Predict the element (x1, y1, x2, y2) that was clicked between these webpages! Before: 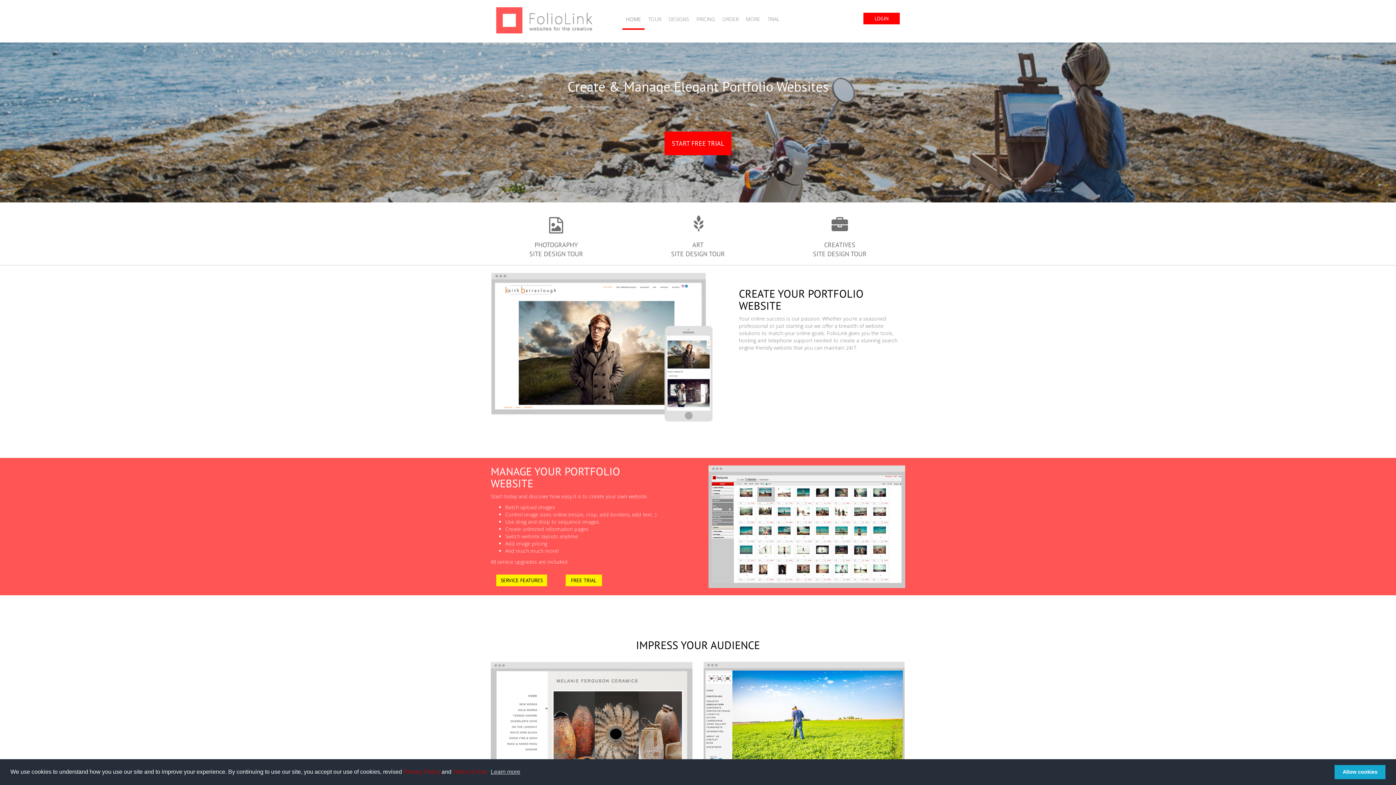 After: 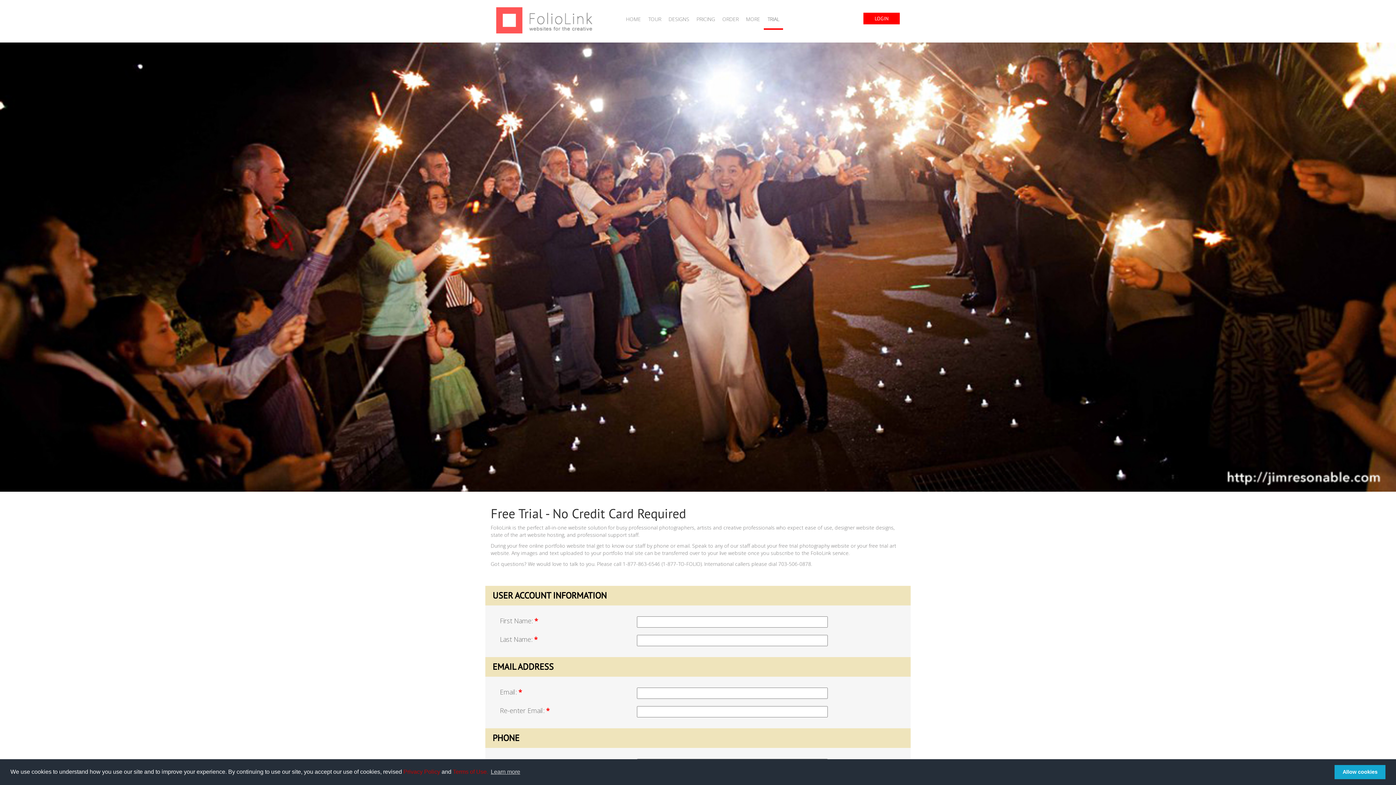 Action: label: START FREE TRIAL bbox: (660, 131, 735, 155)